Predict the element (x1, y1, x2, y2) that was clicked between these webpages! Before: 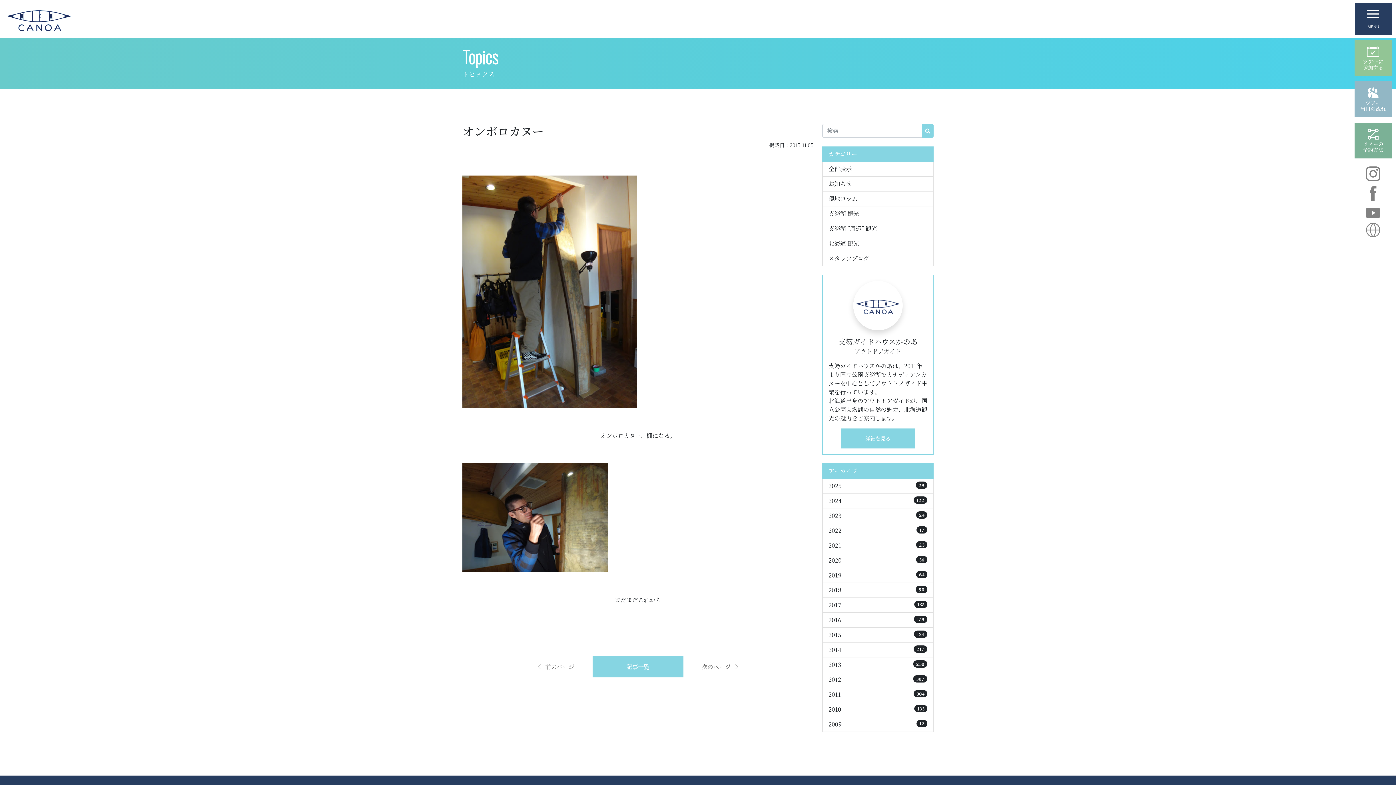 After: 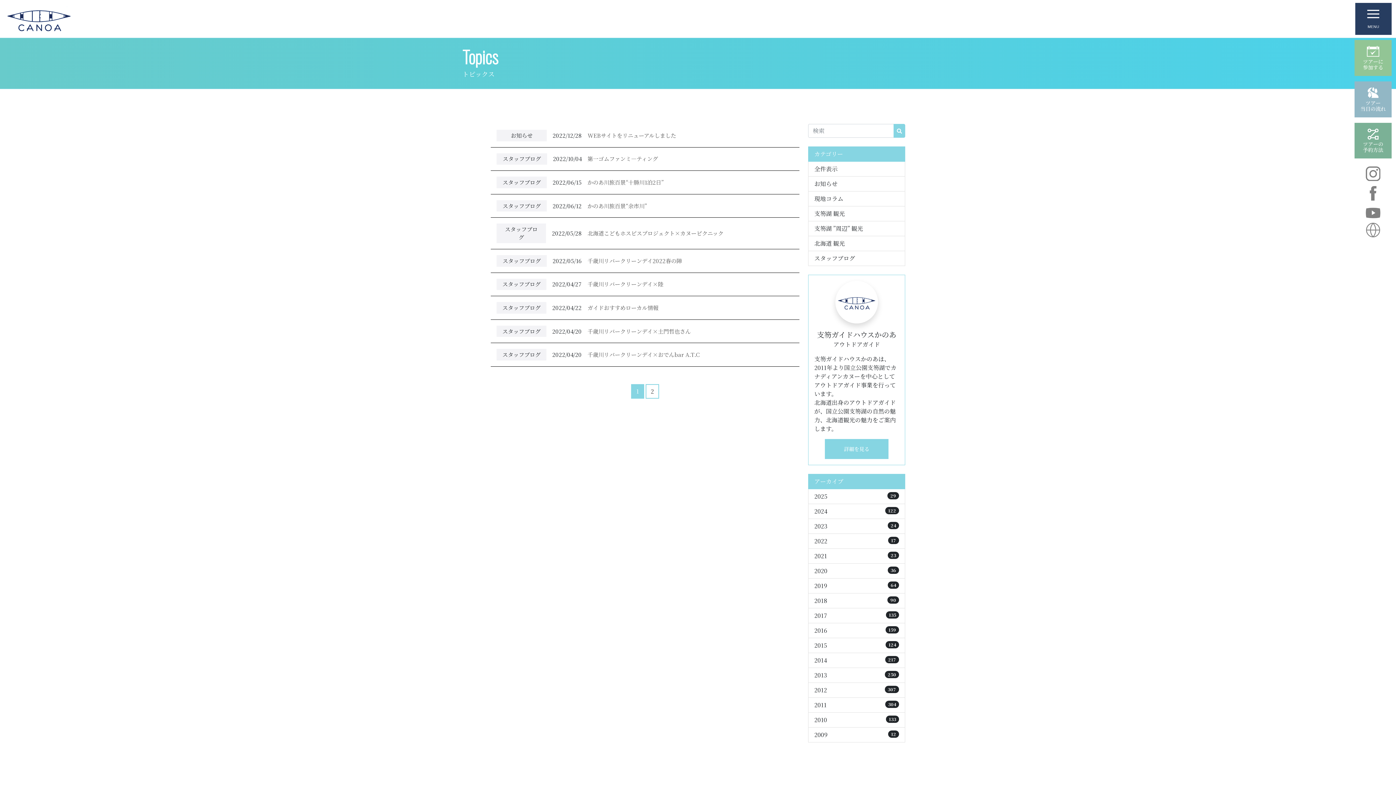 Action: label: 2022
17 bbox: (822, 523, 933, 538)